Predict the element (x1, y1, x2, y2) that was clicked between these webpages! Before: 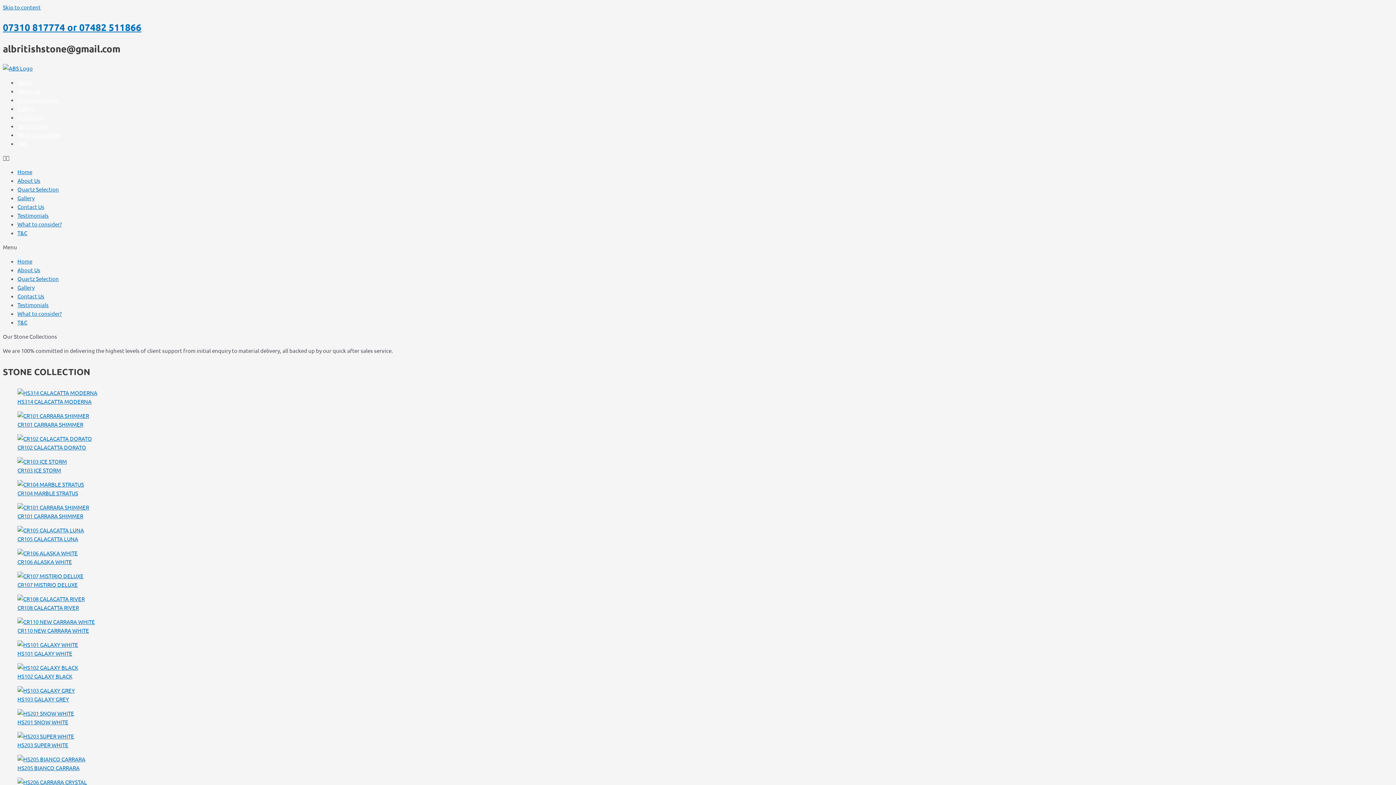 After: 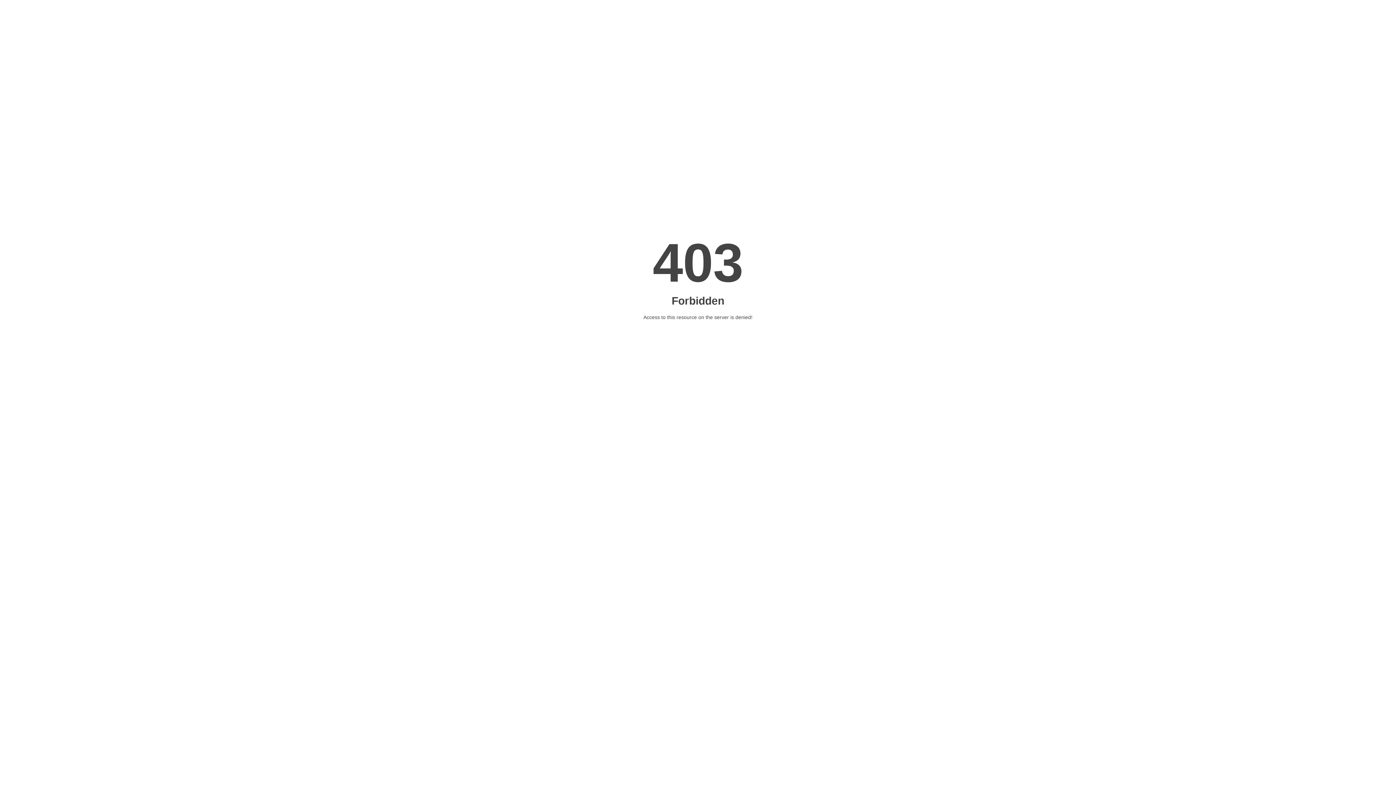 Action: bbox: (2, 434, 1393, 451) label: CR102 CALACATTA DORATO